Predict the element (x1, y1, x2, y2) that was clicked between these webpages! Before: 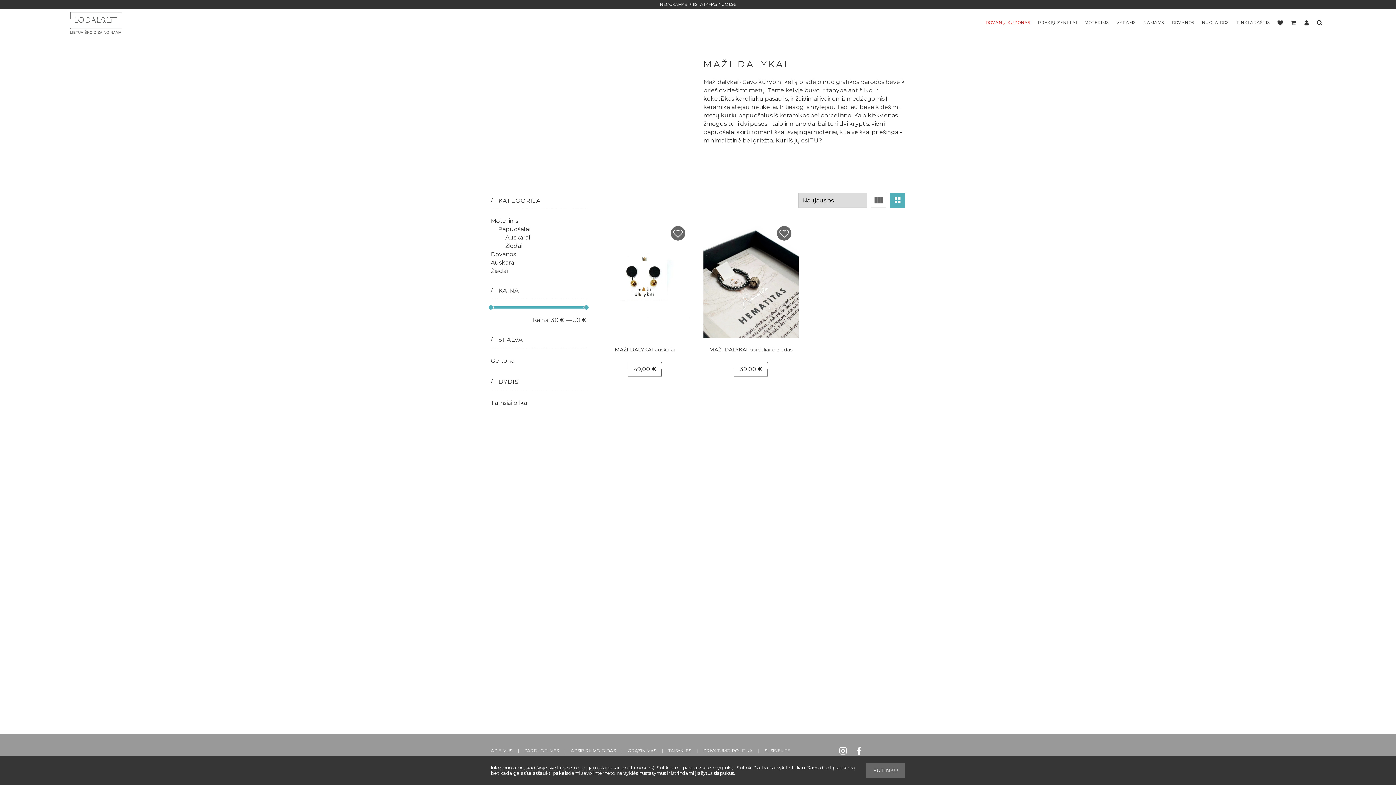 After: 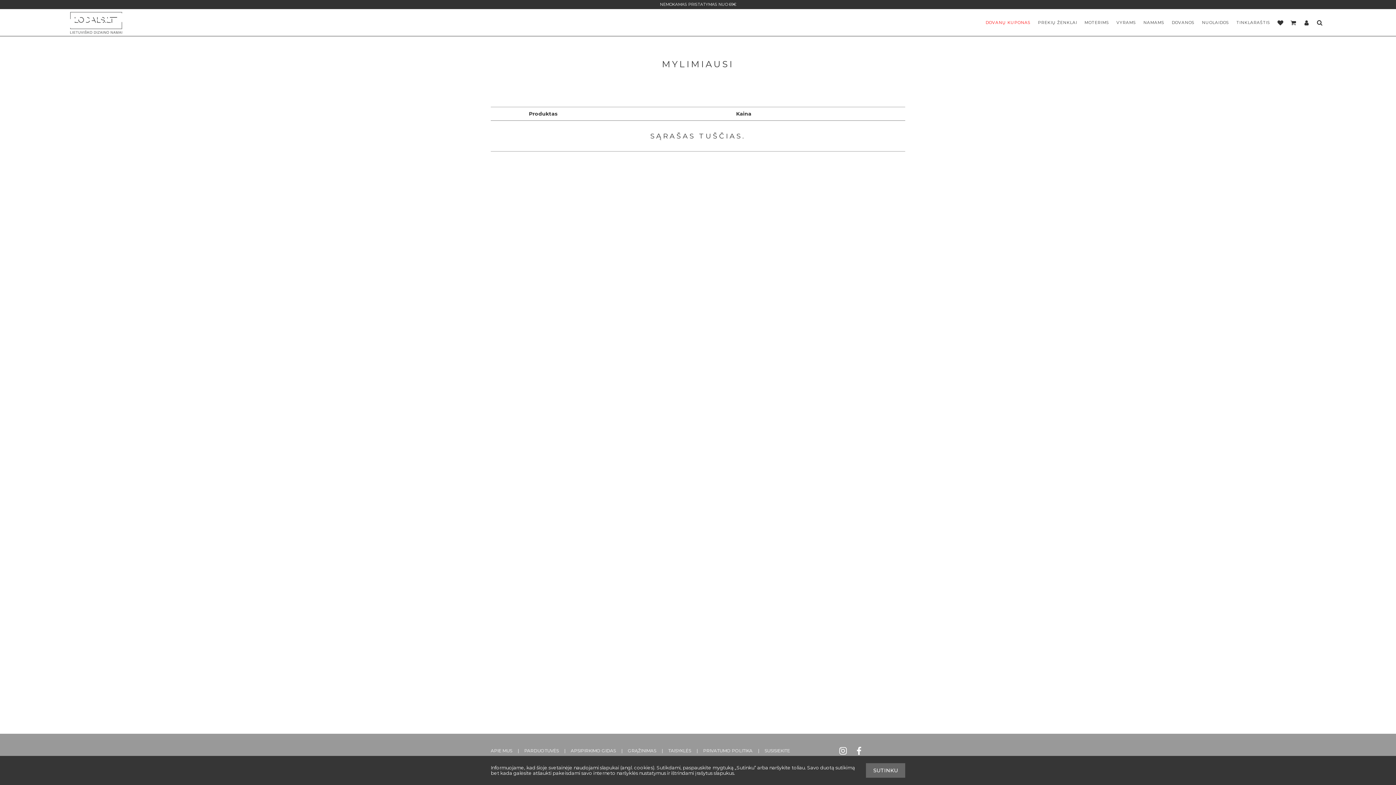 Action: bbox: (1274, 9, 1287, 36)